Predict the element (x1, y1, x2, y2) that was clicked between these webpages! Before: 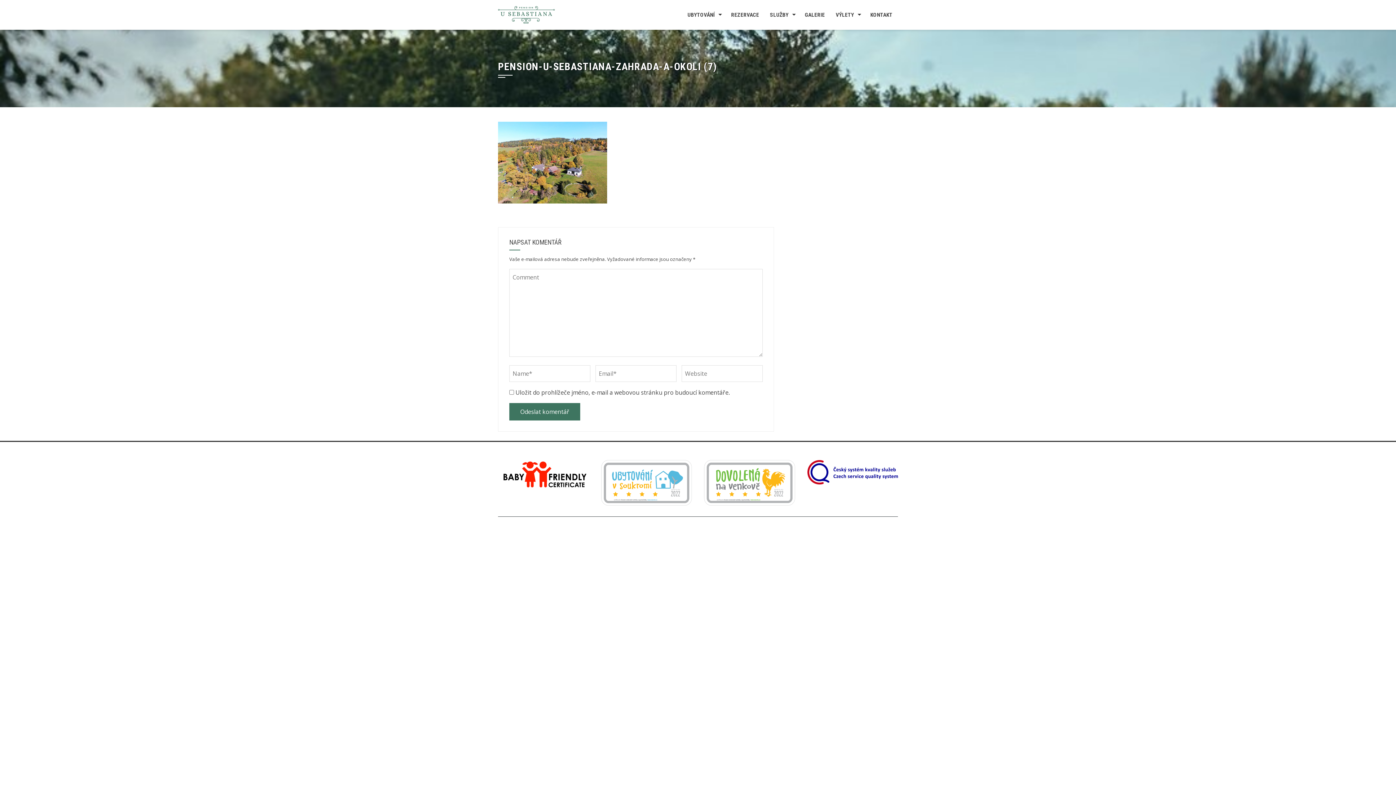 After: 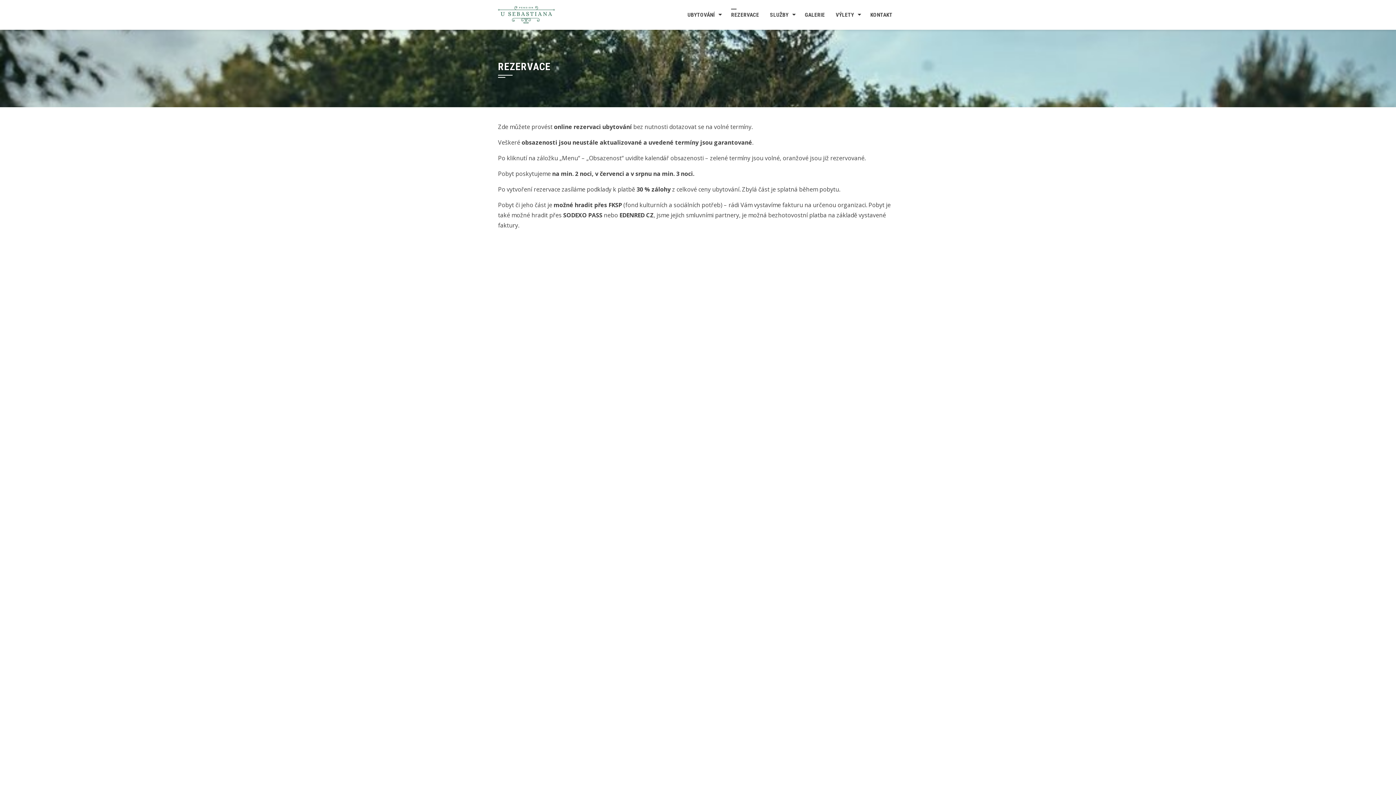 Action: bbox: (725, 0, 764, 29) label: REZERVACE